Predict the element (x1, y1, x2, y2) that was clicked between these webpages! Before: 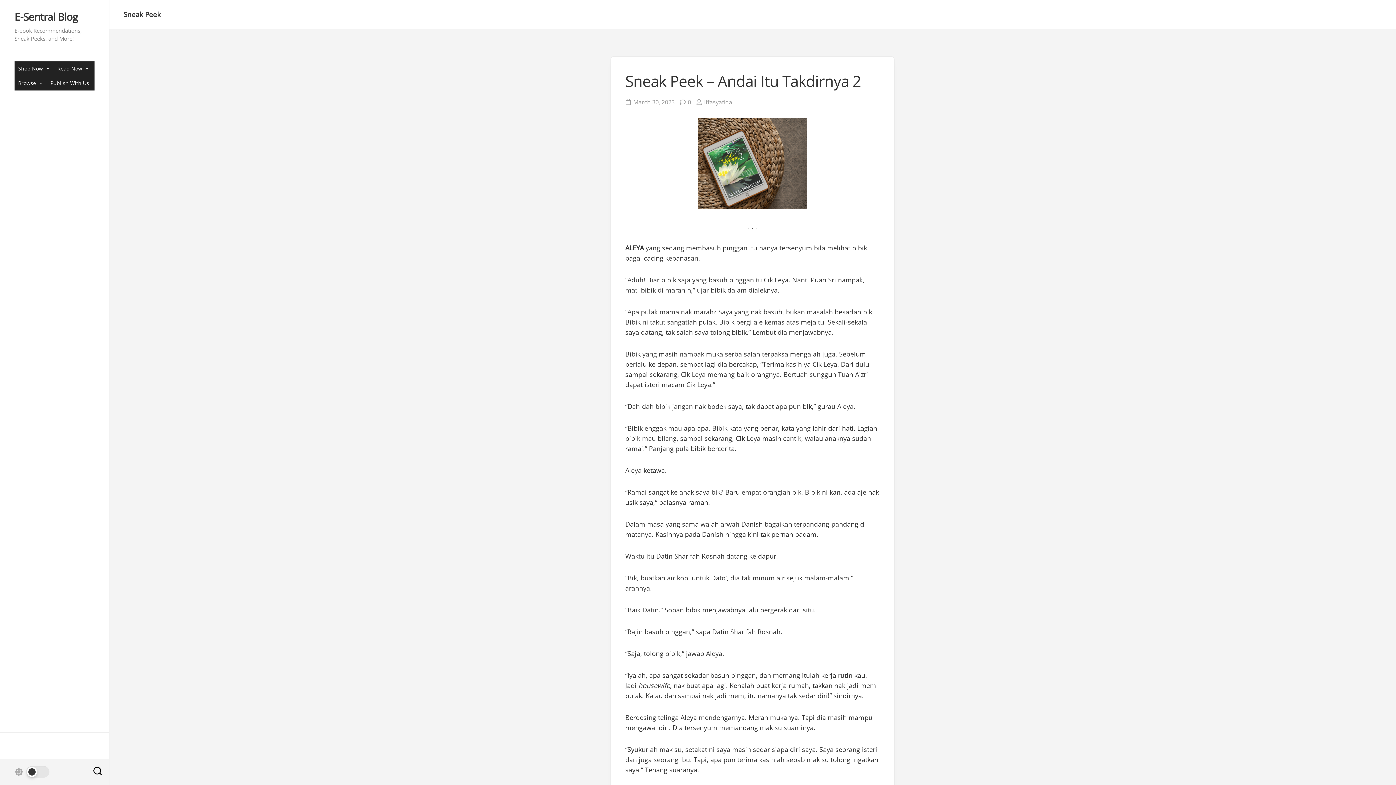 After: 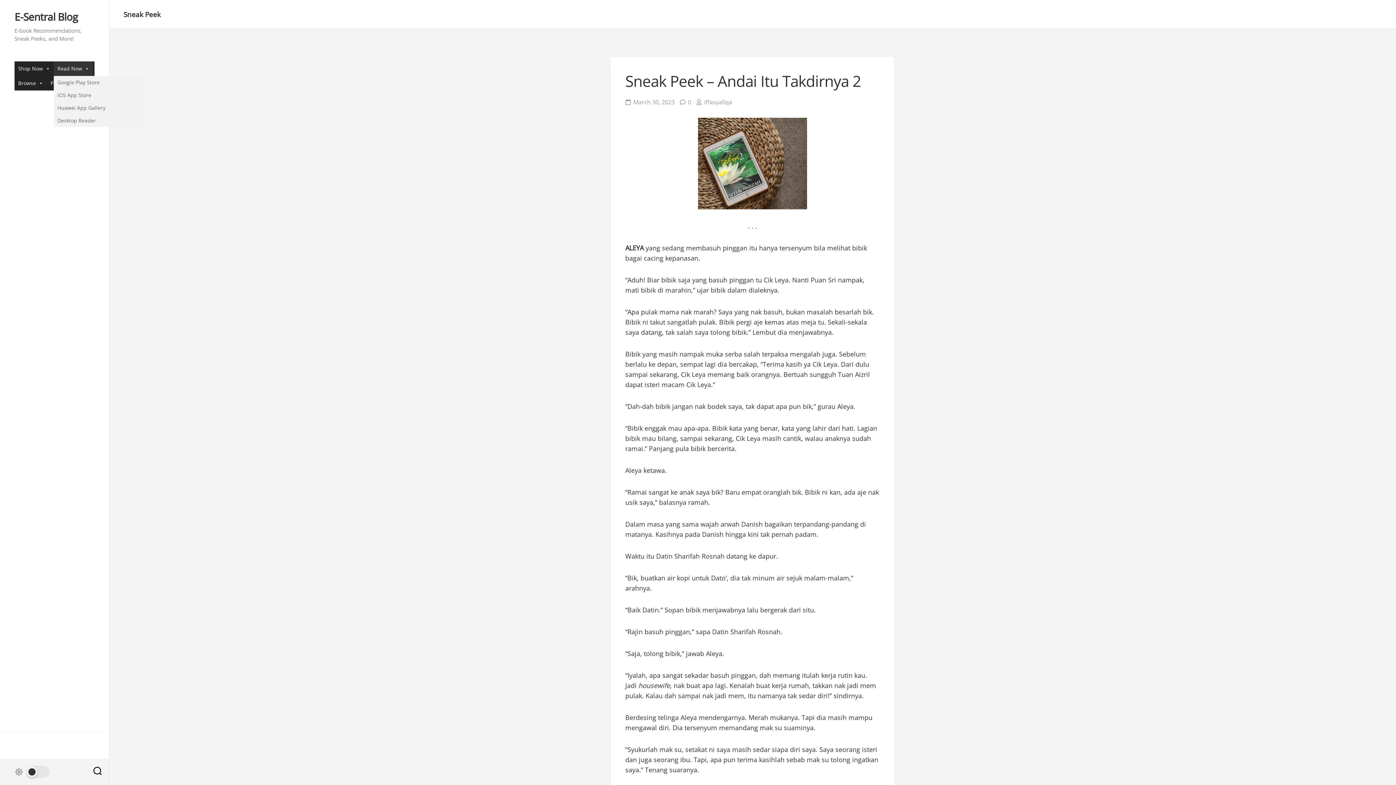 Action: bbox: (53, 61, 93, 76) label: Read Now